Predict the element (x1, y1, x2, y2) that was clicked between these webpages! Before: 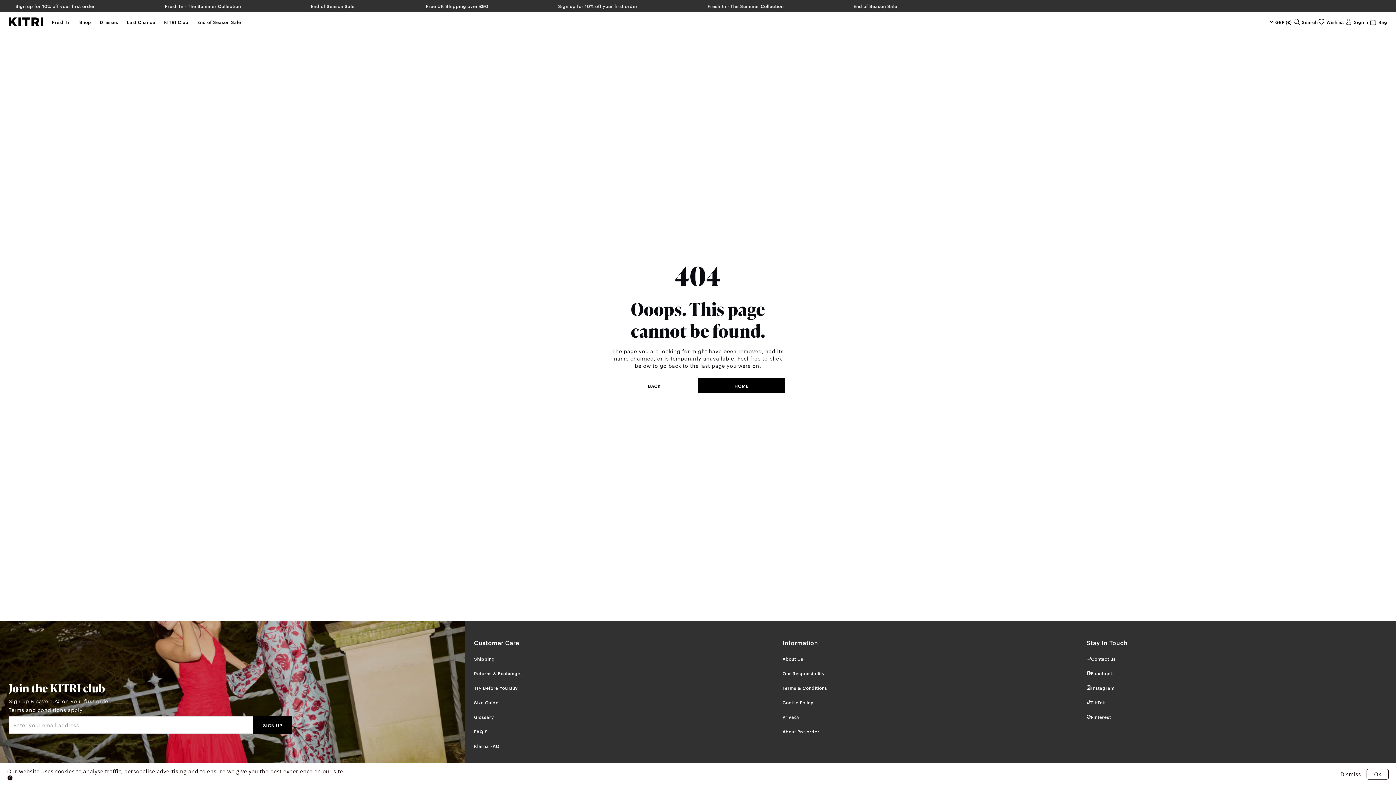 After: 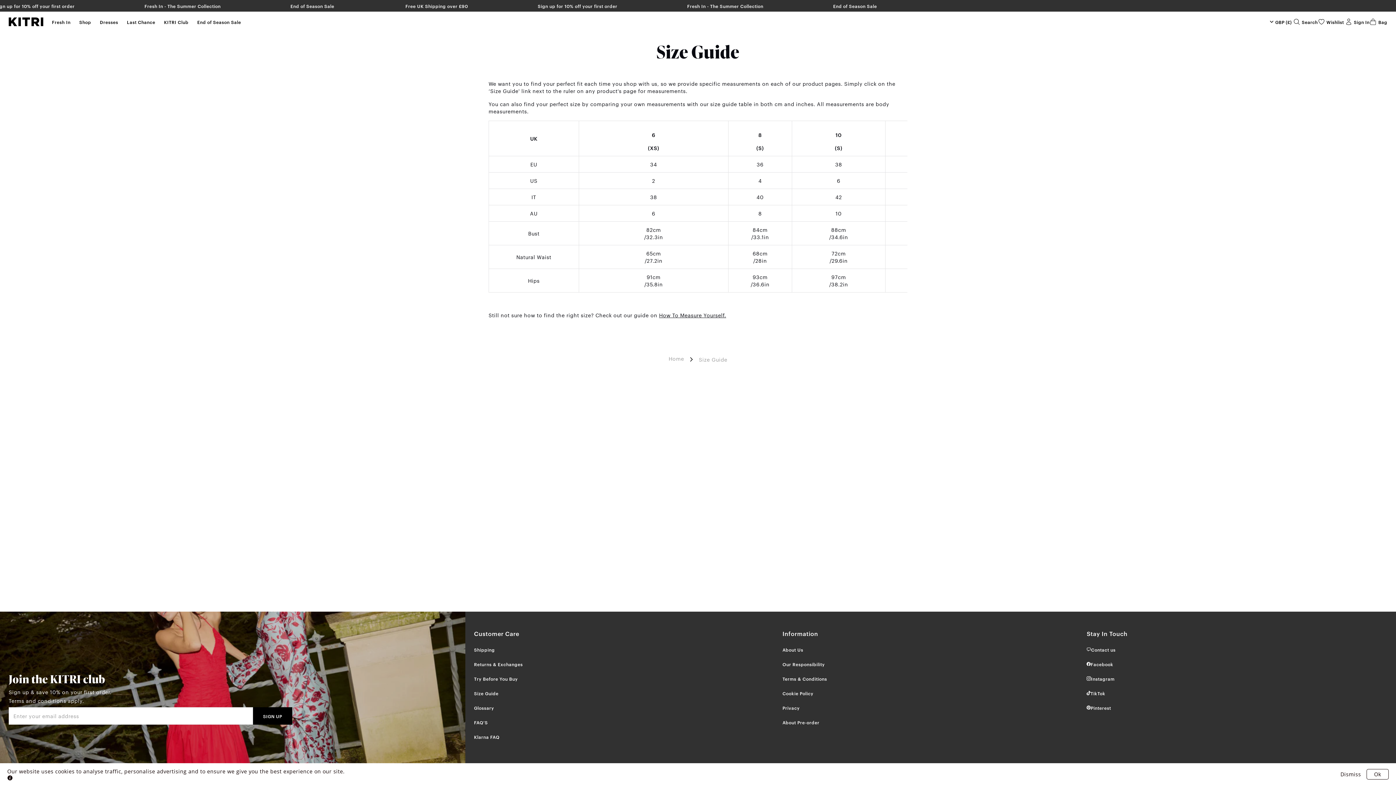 Action: label: Size Guide bbox: (474, 699, 782, 705)